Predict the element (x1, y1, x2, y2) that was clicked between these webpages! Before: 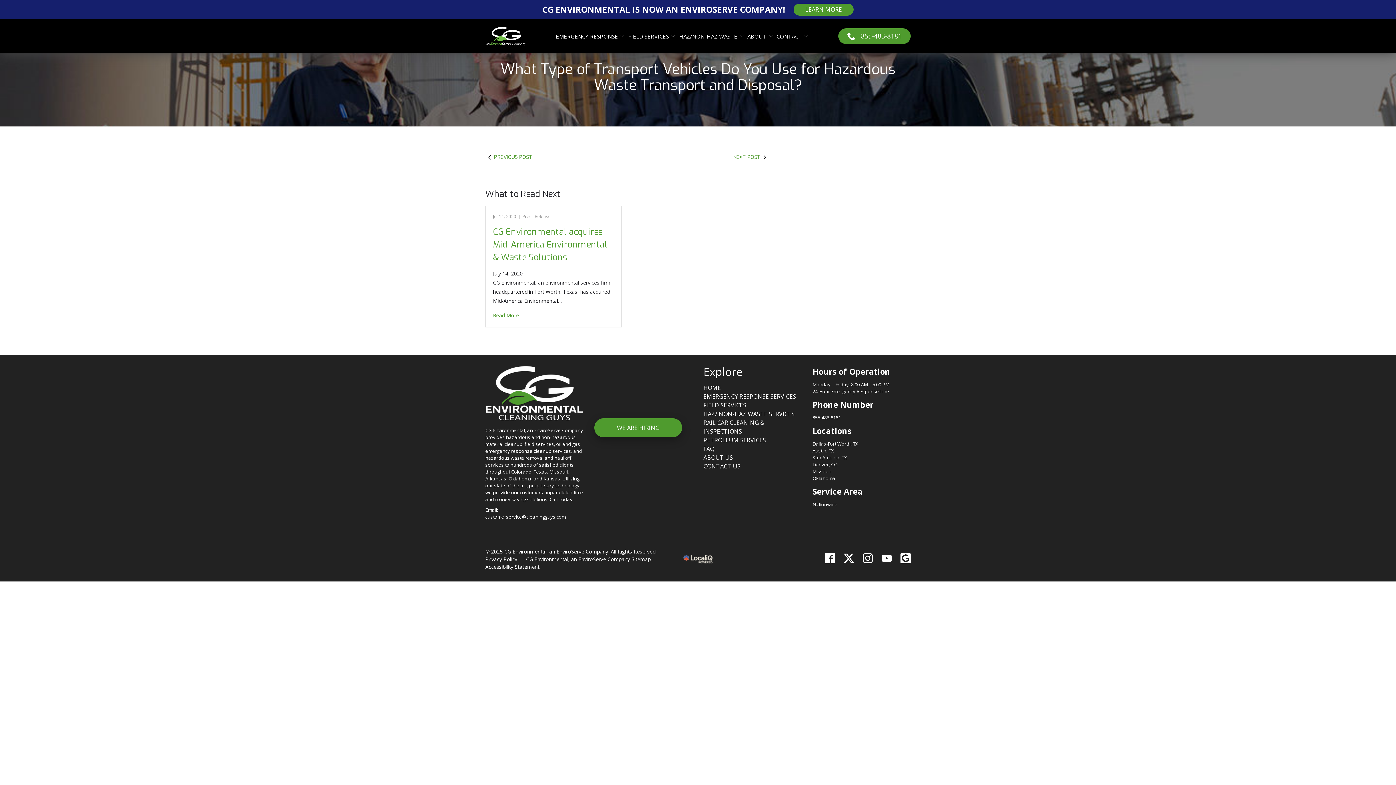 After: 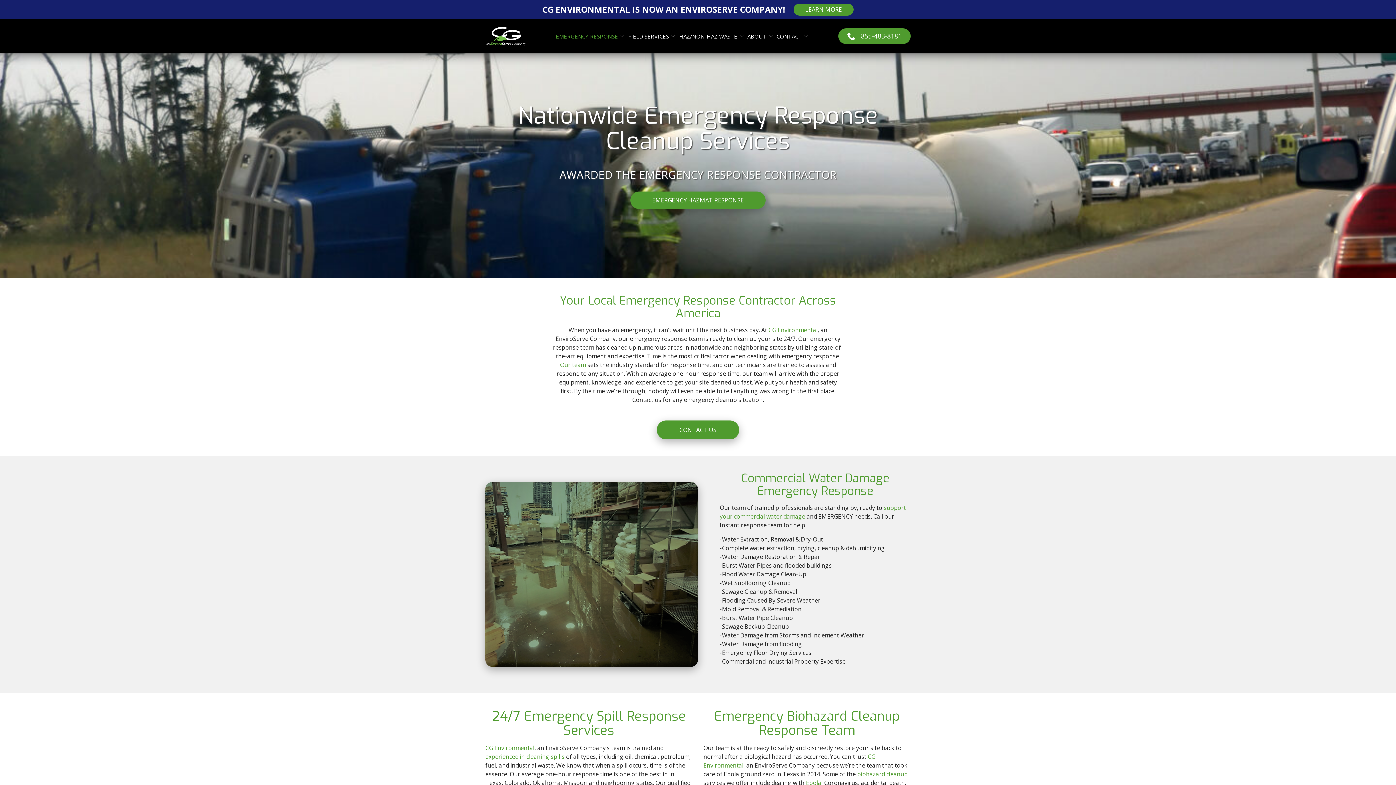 Action: bbox: (703, 392, 796, 400) label: EMERGENCY RESPONSE SERVICES